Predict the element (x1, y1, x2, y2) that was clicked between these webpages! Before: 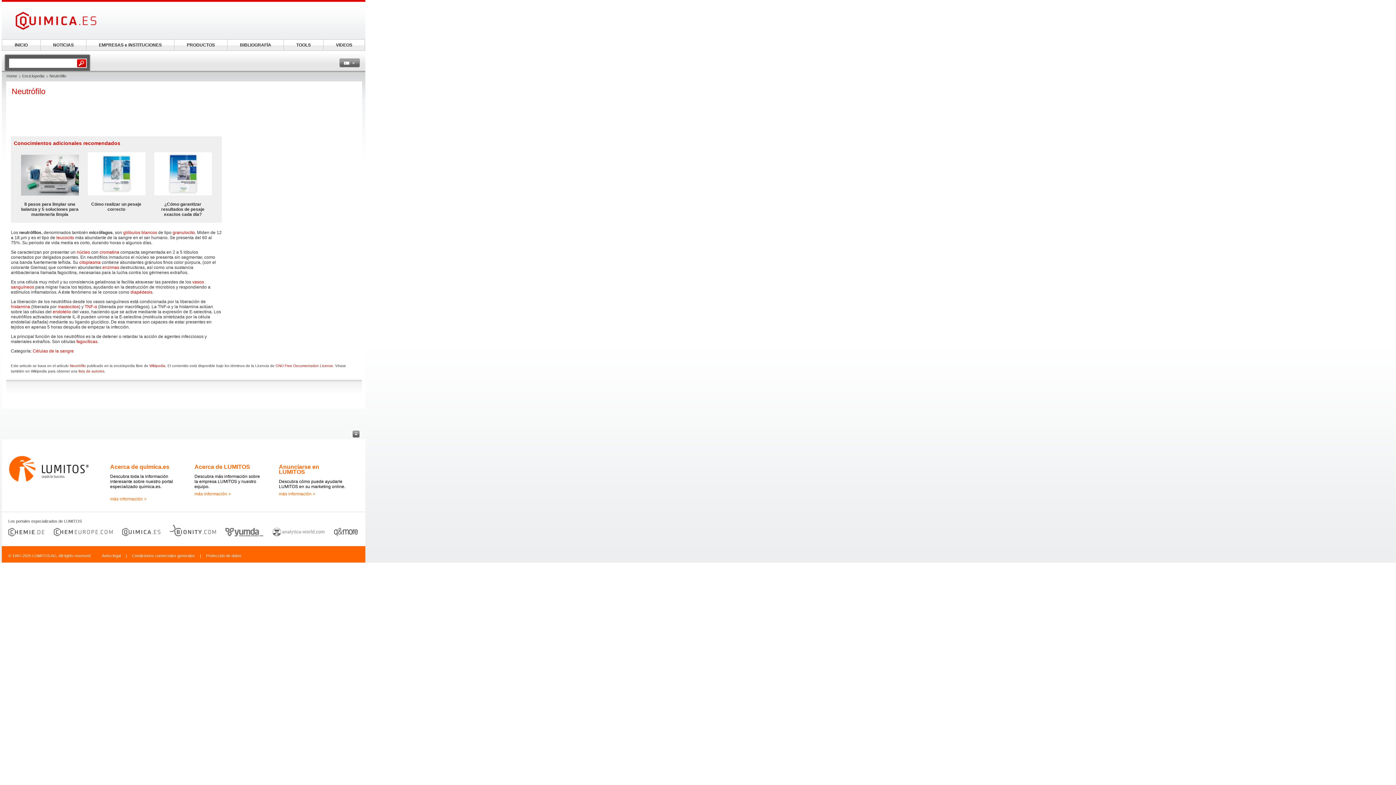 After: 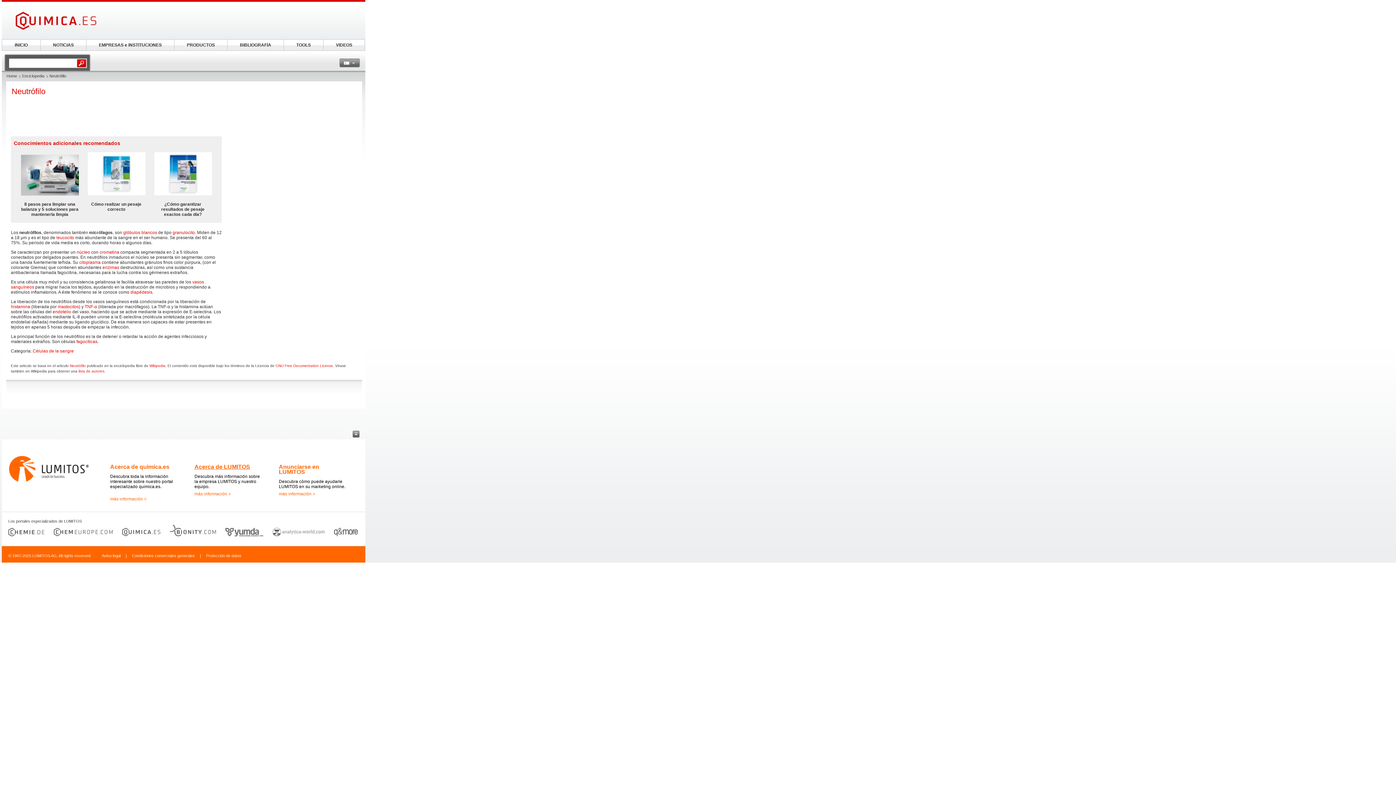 Action: bbox: (194, 464, 250, 470) label: Acerca de LUMITOS